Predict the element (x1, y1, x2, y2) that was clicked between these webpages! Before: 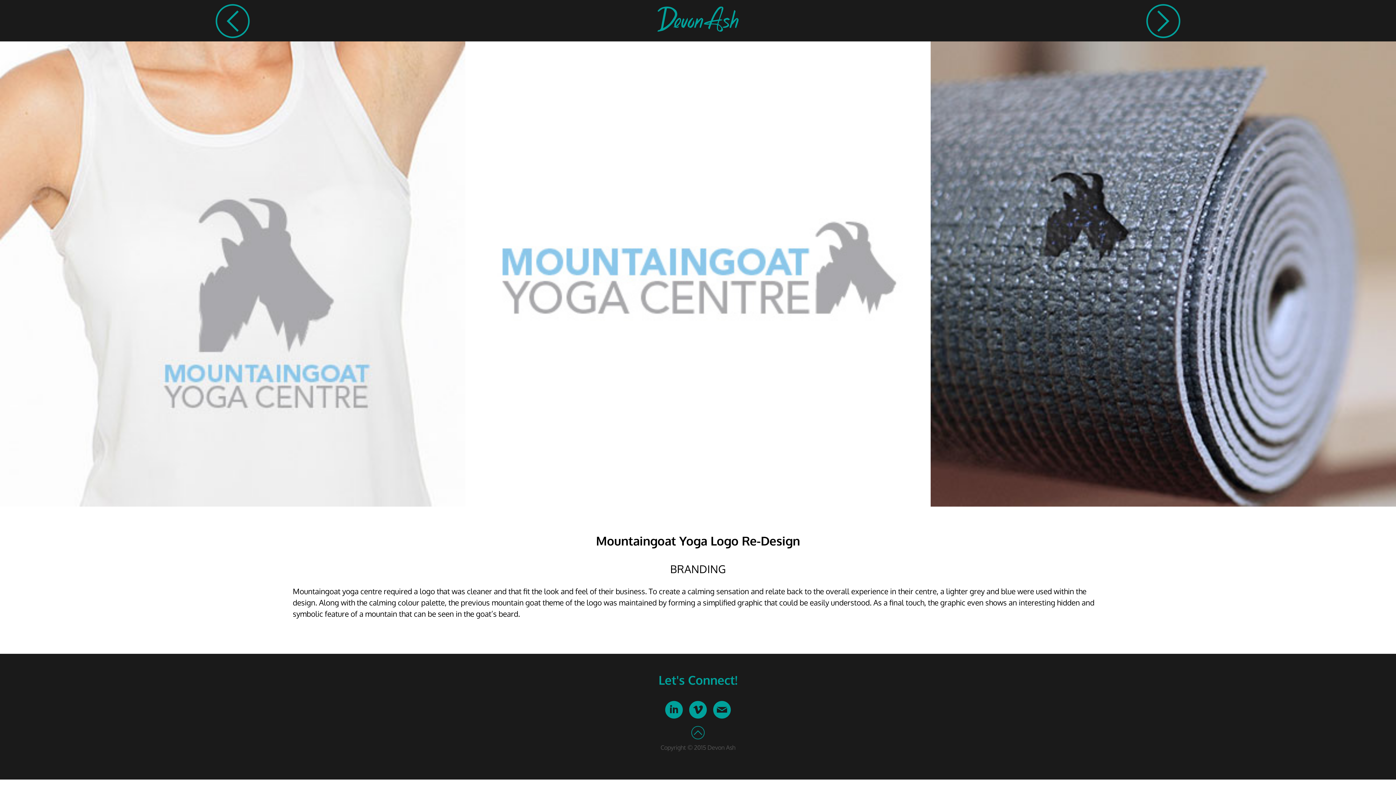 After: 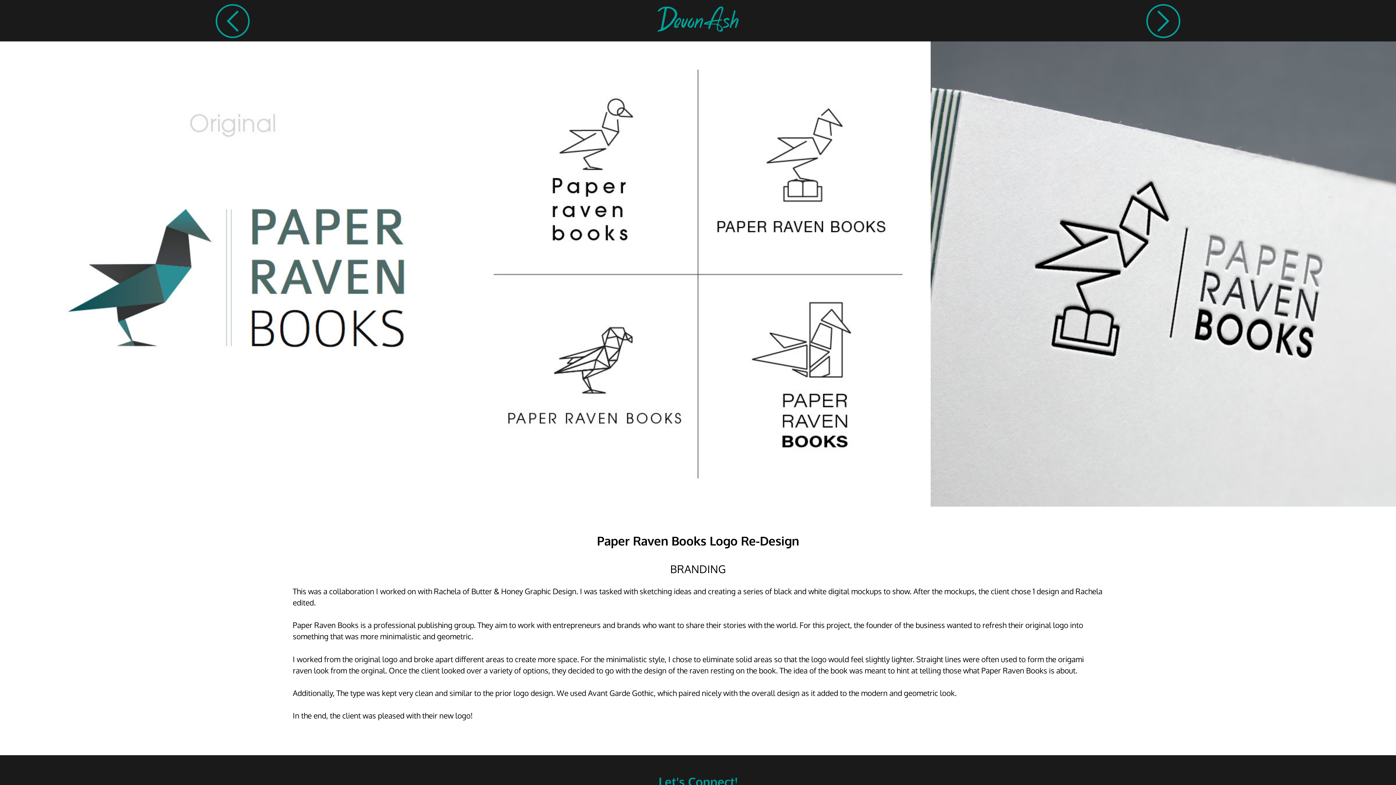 Action: bbox: (1140, 3, 1186, 38) label: See the next project